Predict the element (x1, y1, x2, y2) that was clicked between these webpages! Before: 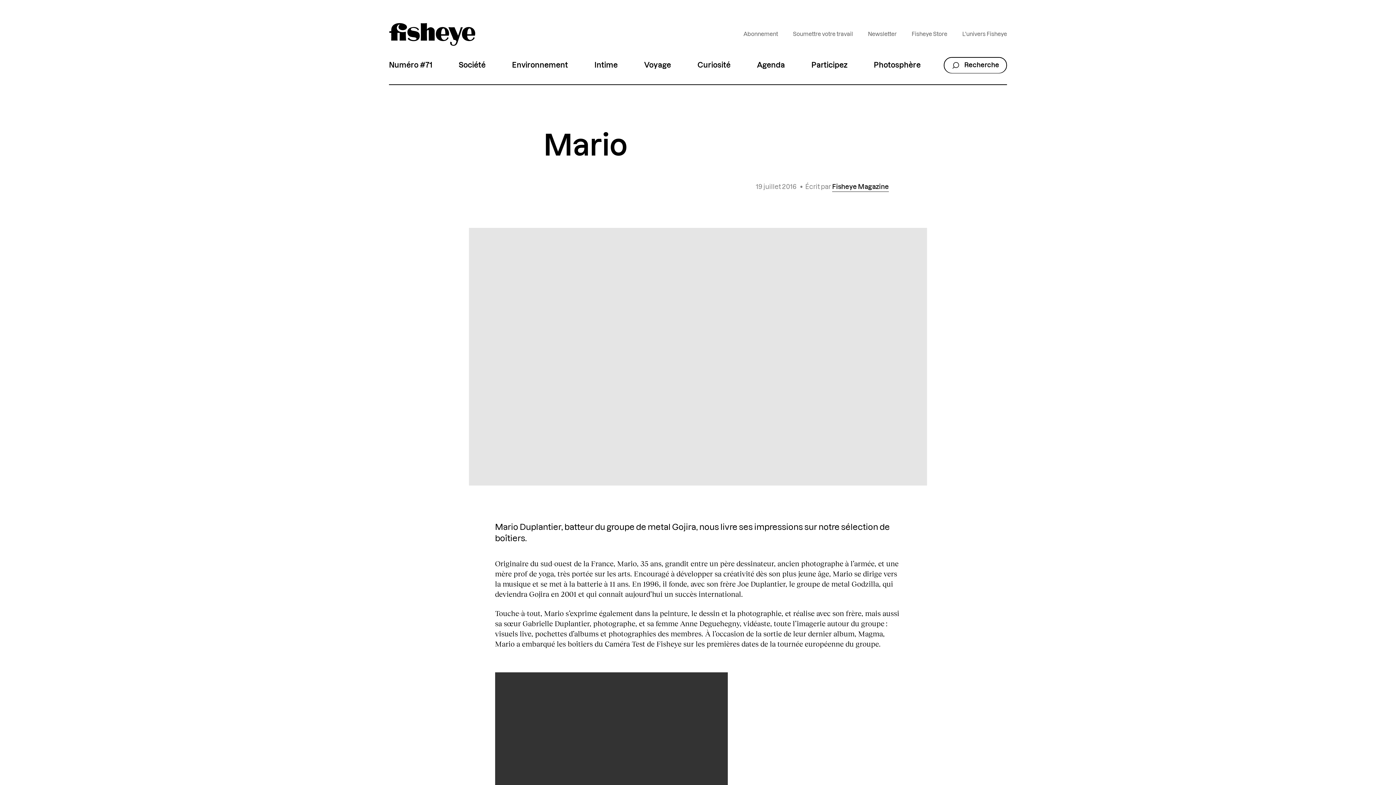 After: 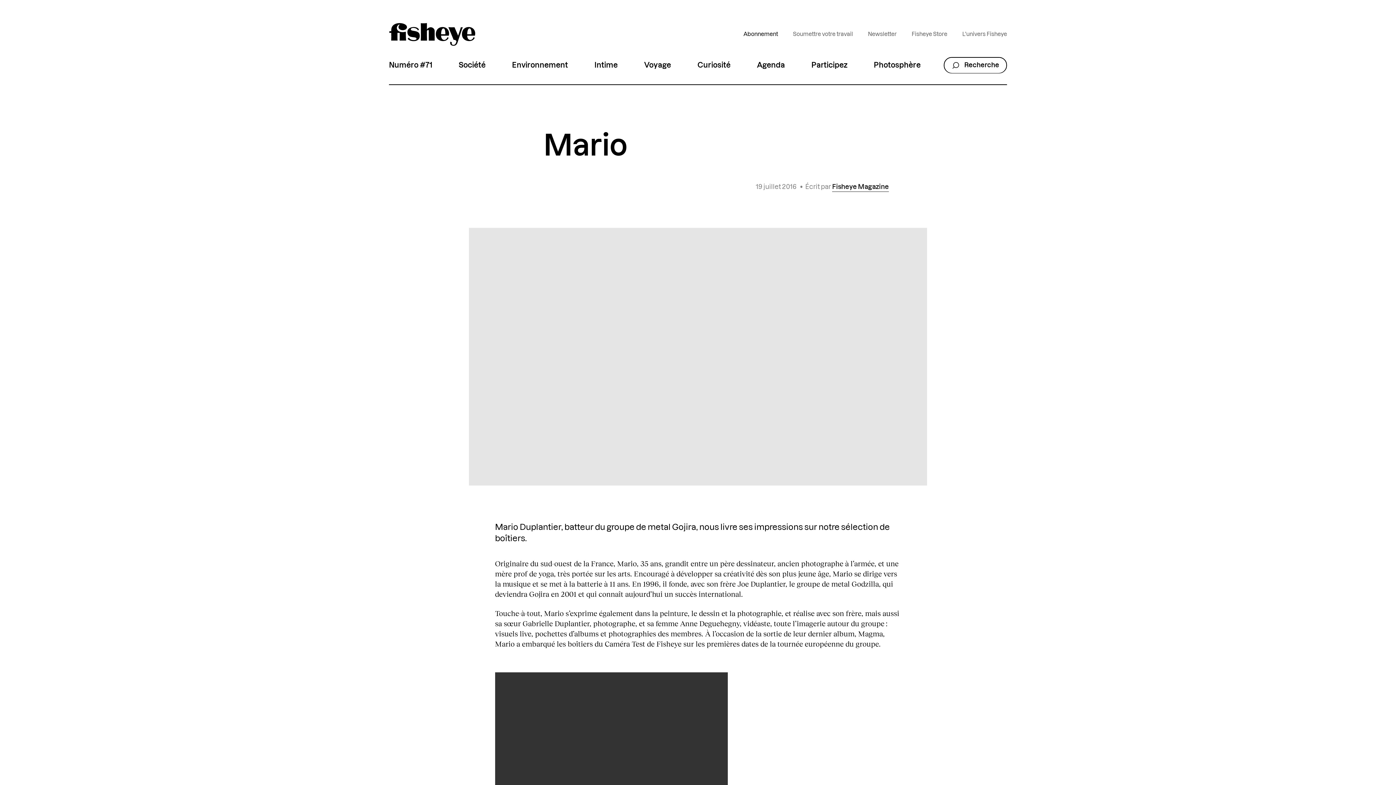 Action: bbox: (741, 28, 780, 40) label: Abonnement